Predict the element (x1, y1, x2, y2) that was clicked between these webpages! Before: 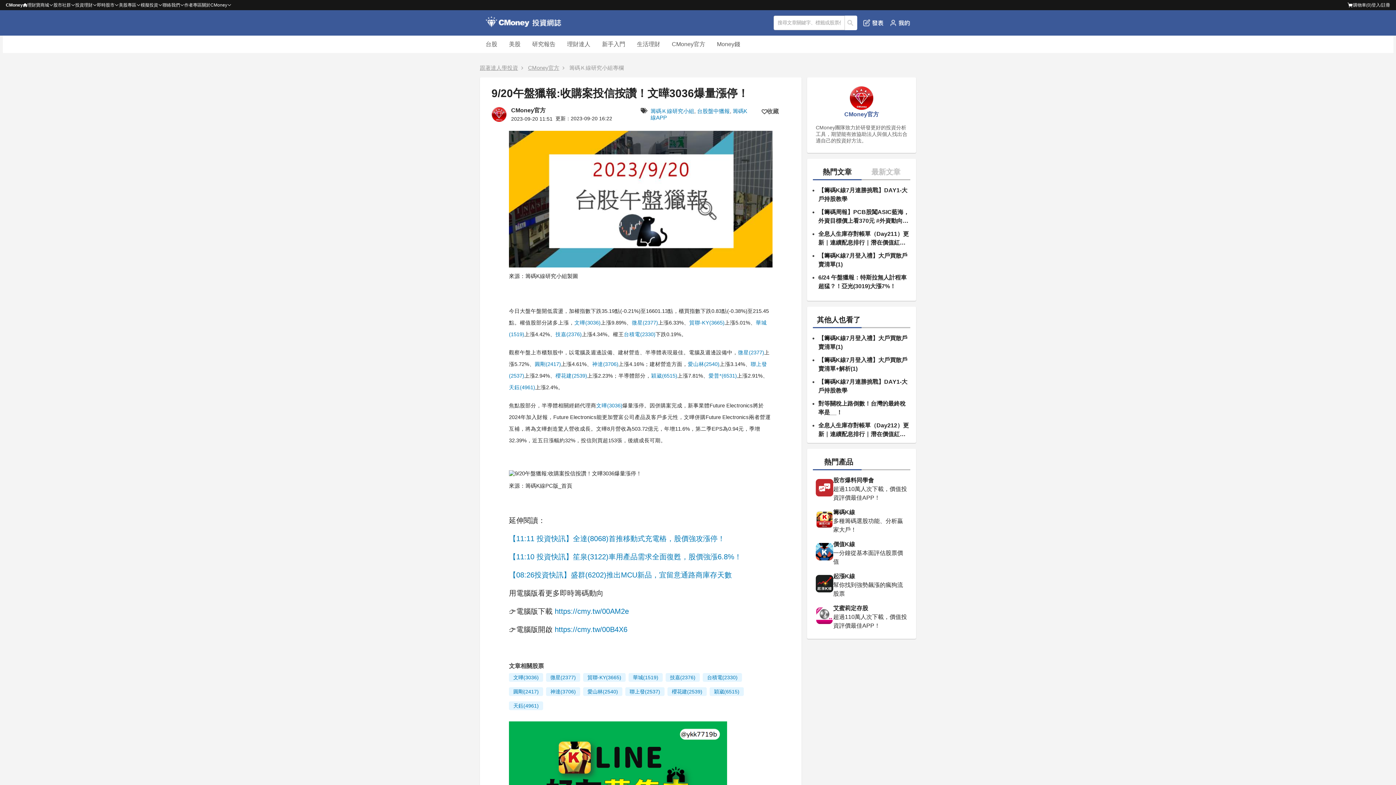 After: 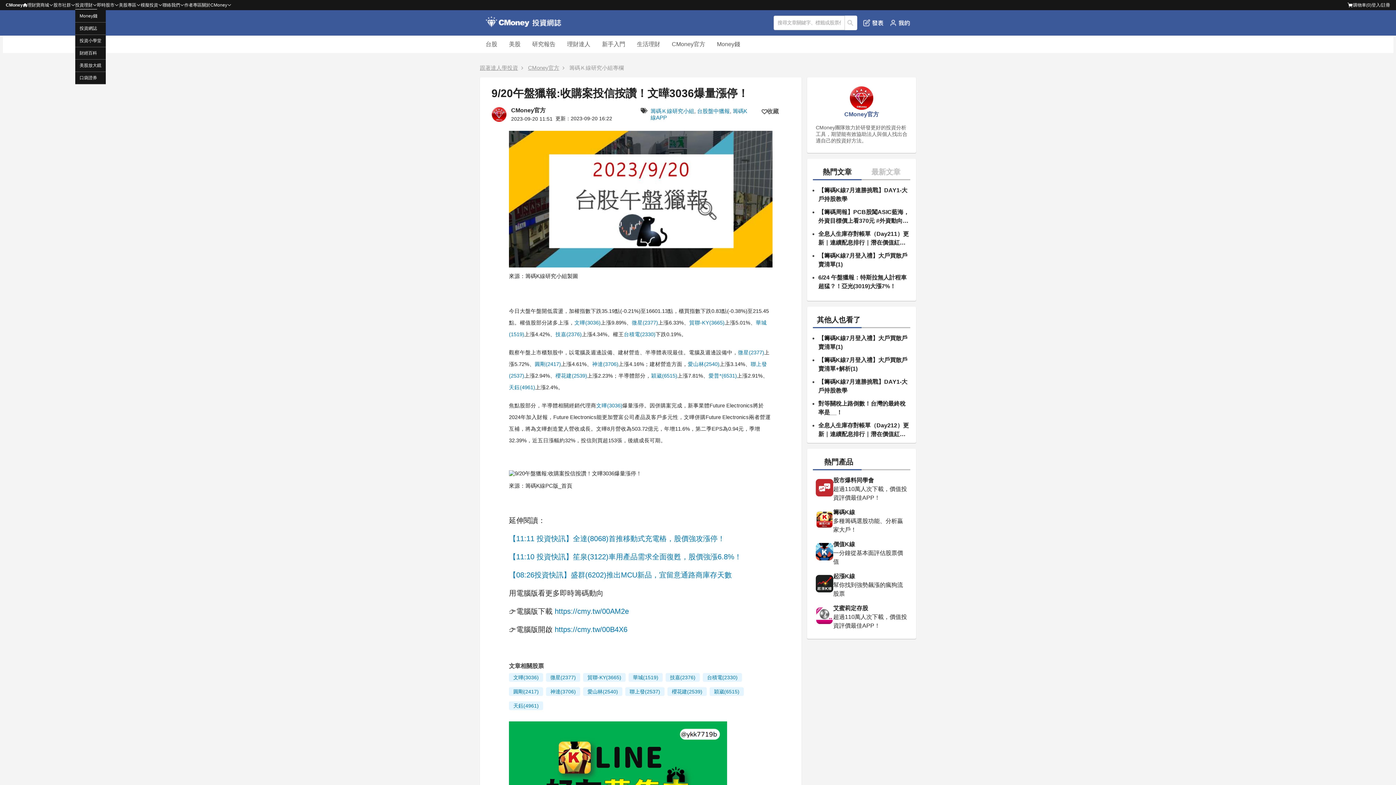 Action: label: 投資理財 bbox: (75, 0, 92, 10)